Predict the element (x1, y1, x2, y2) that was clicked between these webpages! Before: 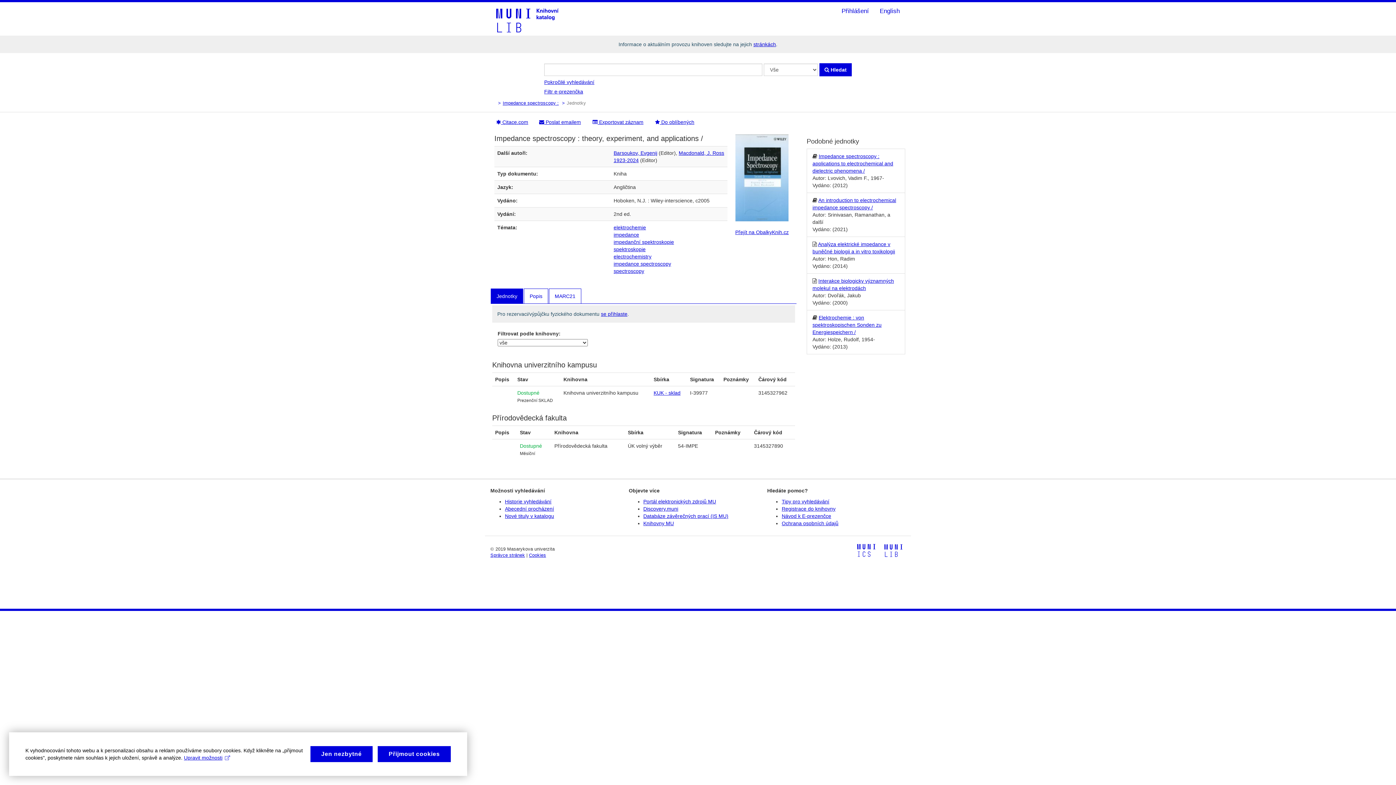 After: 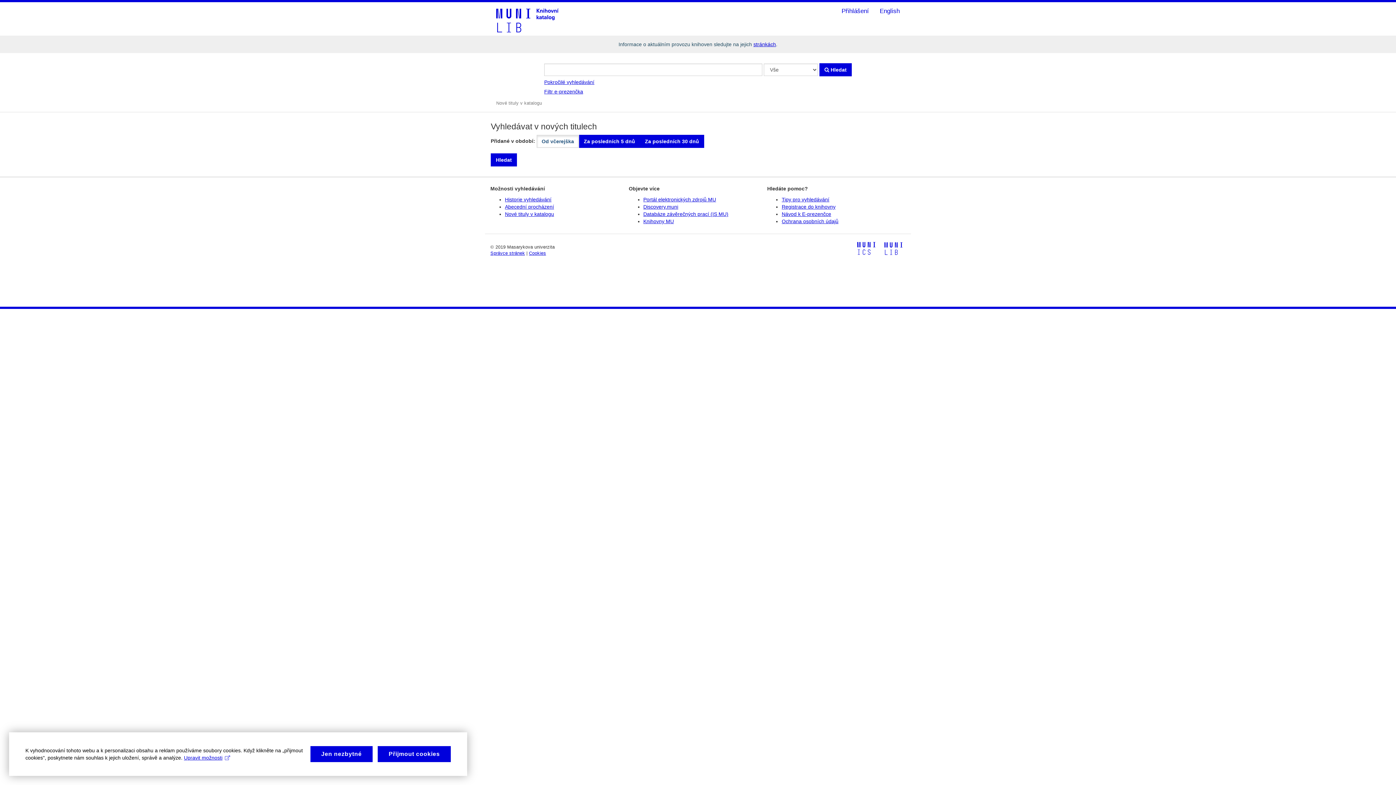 Action: label: Nové tituly v katalogu bbox: (505, 513, 554, 519)